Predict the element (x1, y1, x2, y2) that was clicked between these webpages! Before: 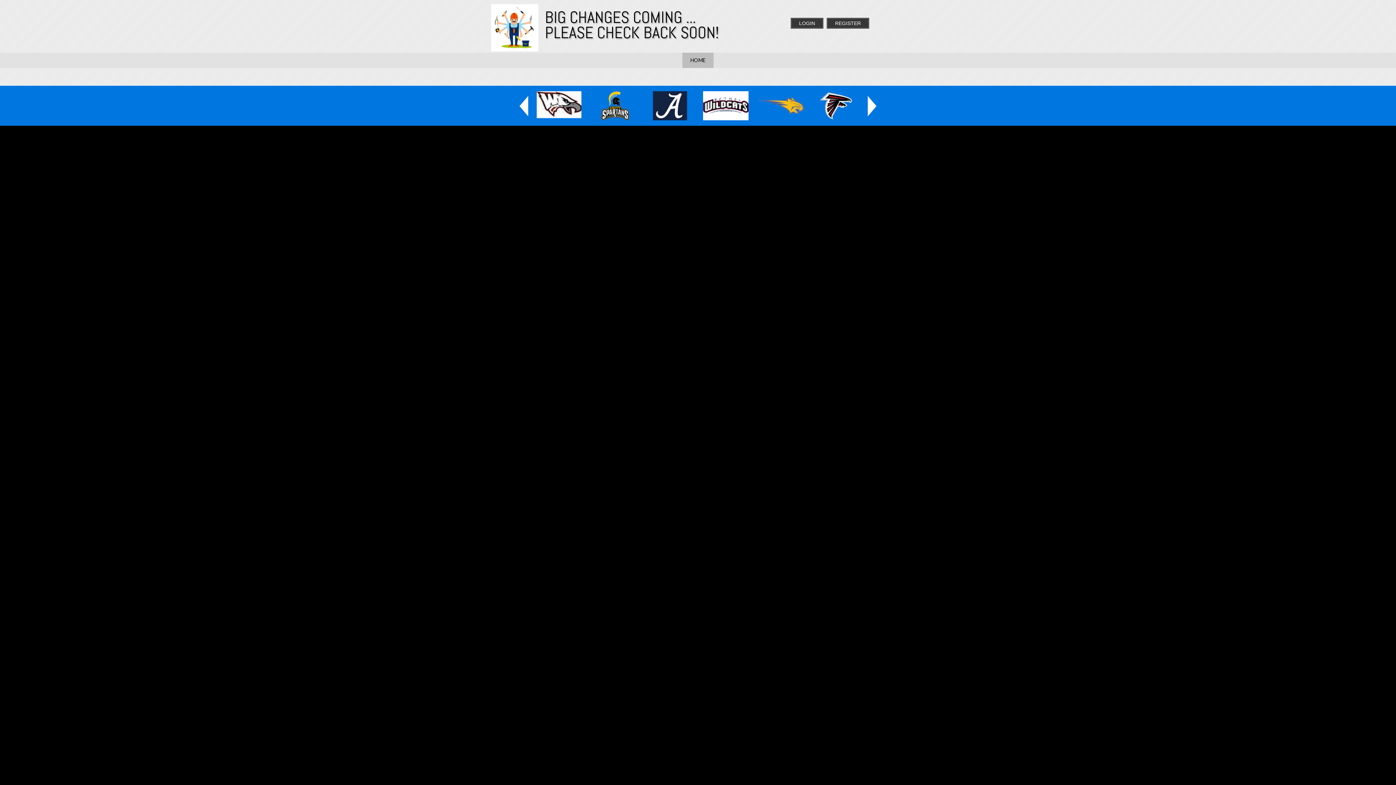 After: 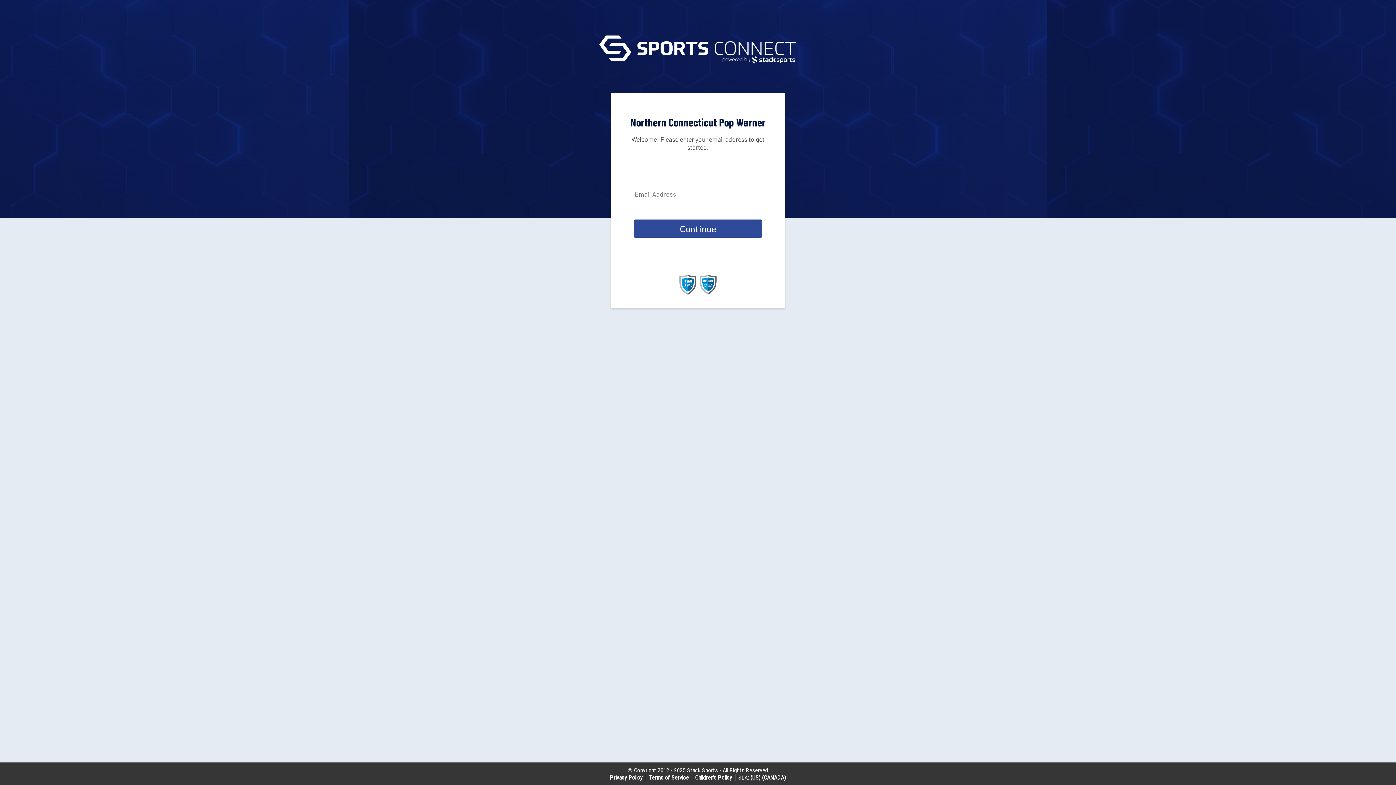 Action: label: LOGIN bbox: (790, 17, 823, 28)